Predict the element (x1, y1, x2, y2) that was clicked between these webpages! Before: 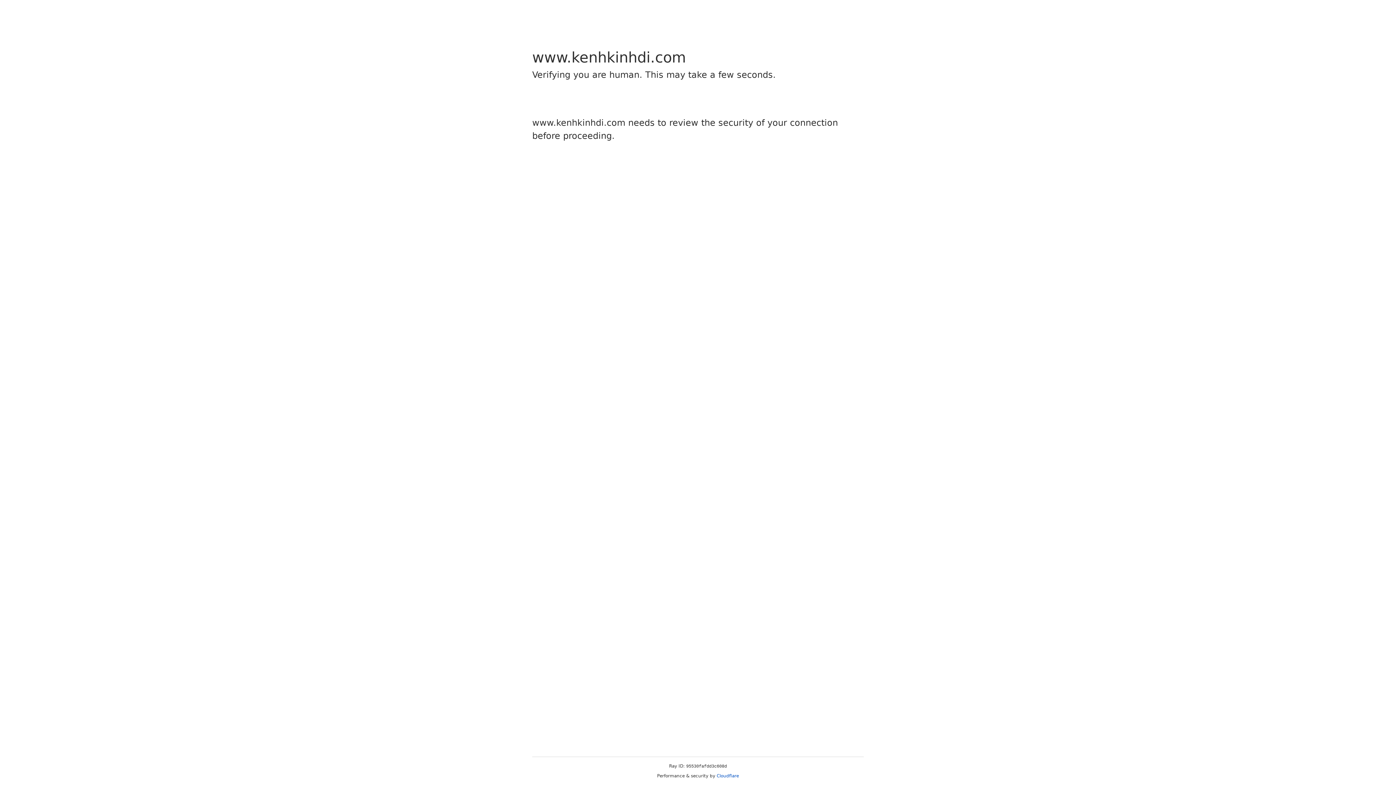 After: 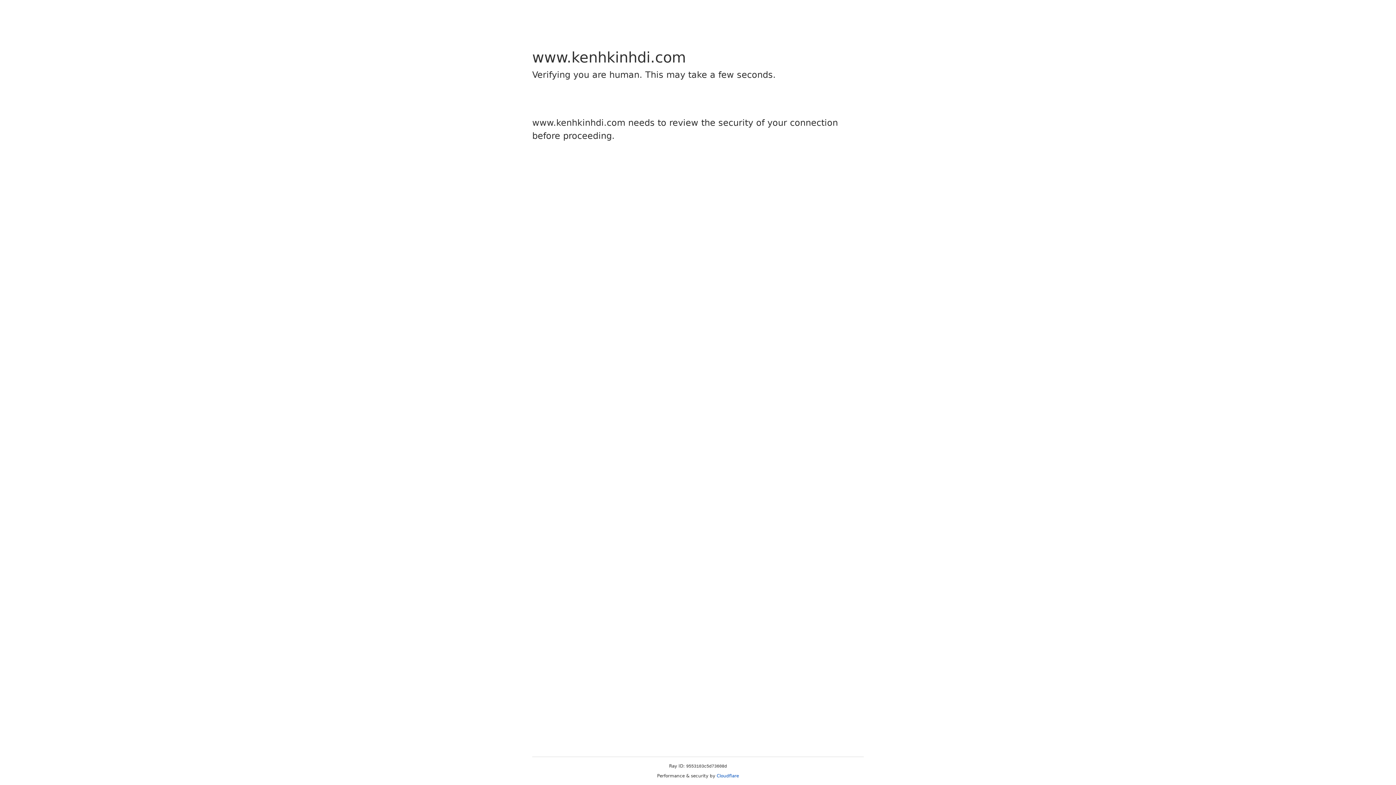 Action: bbox: (716, 773, 739, 778) label: Cloudflare